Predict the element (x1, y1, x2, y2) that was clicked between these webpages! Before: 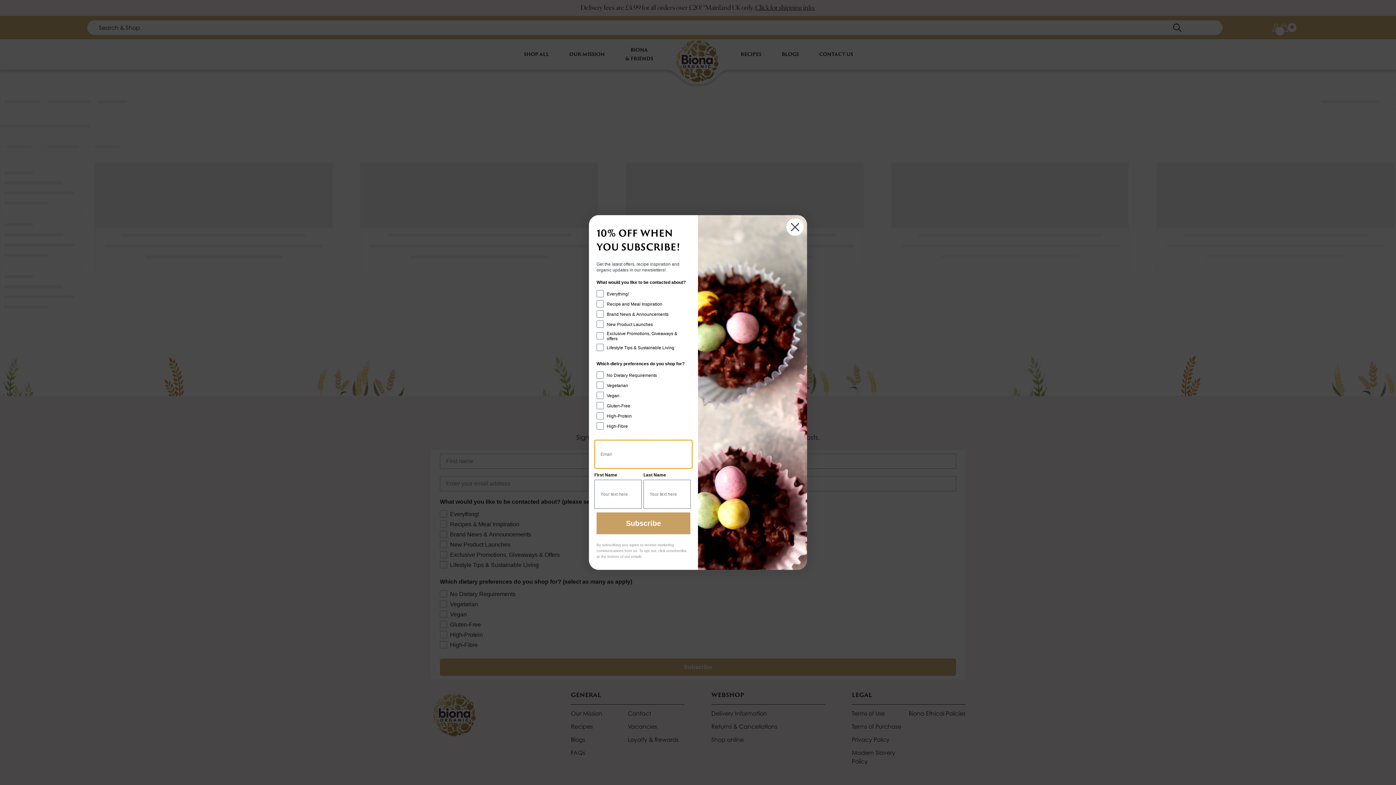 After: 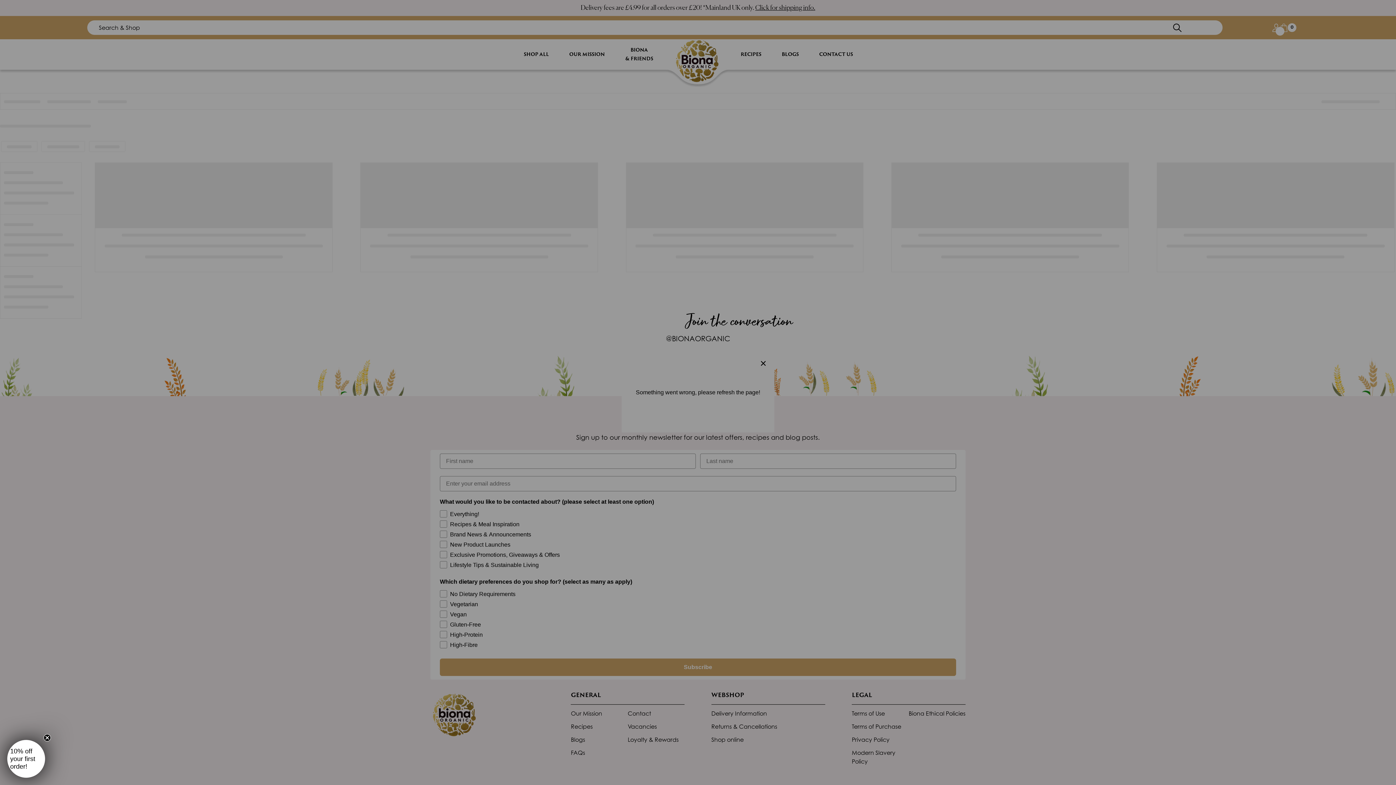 Action: bbox: (786, 218, 804, 236) label: Close dialog